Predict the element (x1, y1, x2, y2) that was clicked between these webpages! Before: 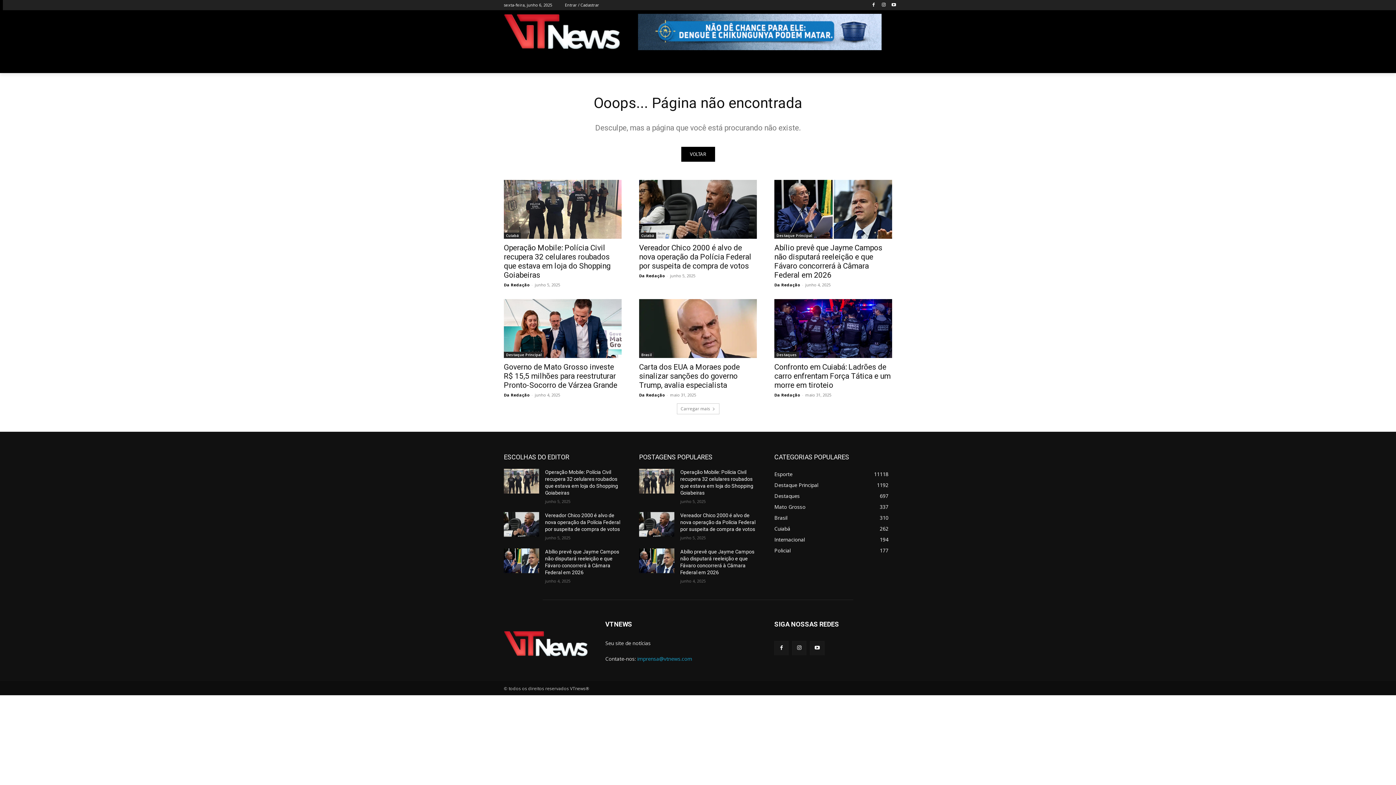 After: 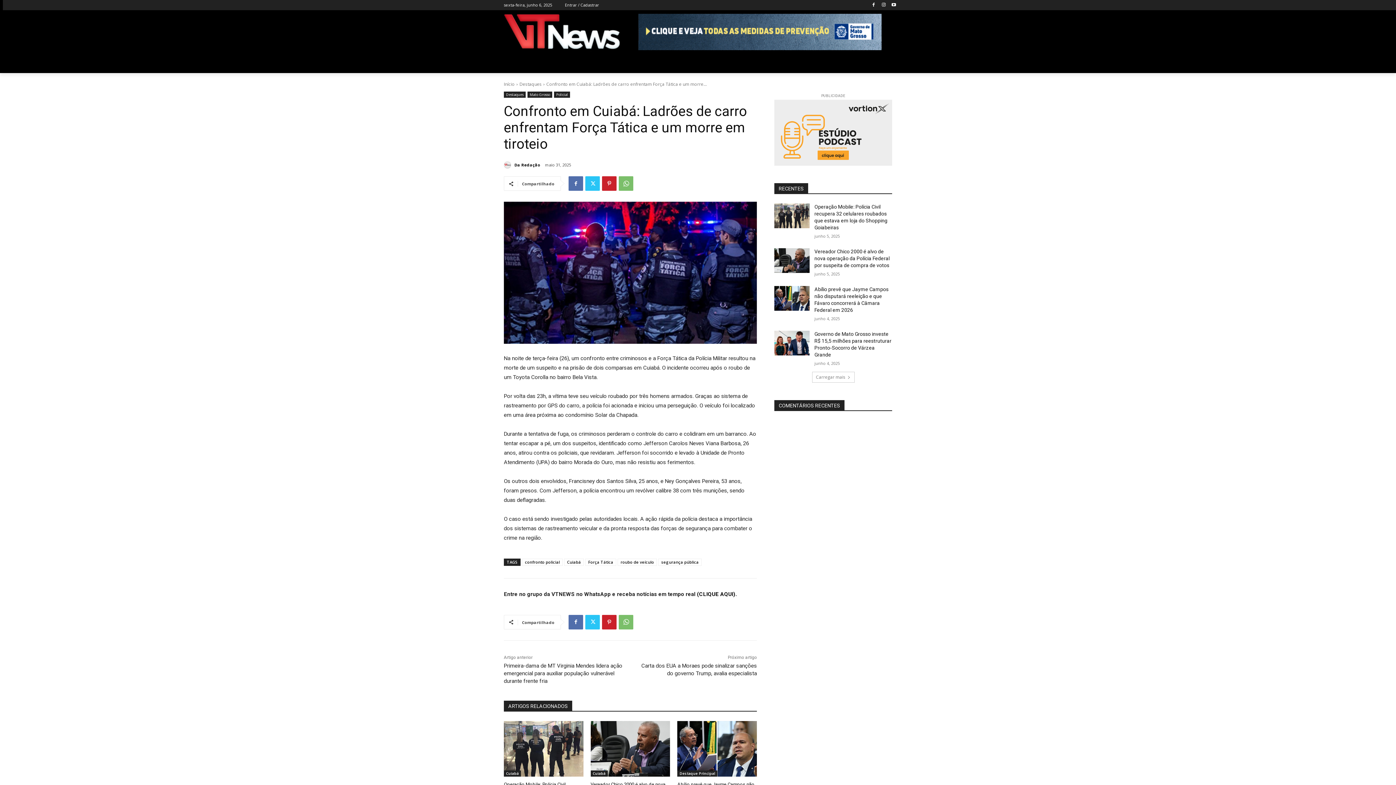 Action: bbox: (774, 299, 892, 358)